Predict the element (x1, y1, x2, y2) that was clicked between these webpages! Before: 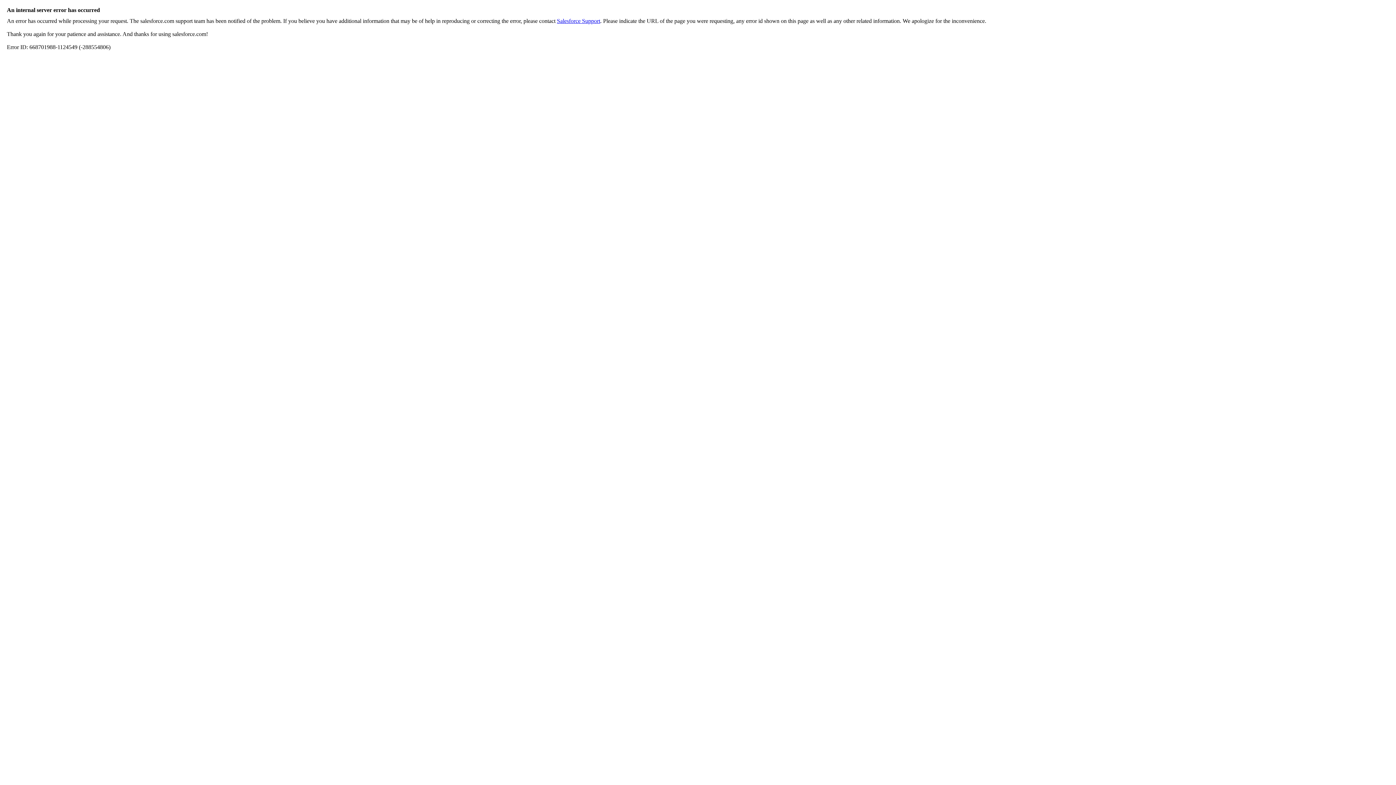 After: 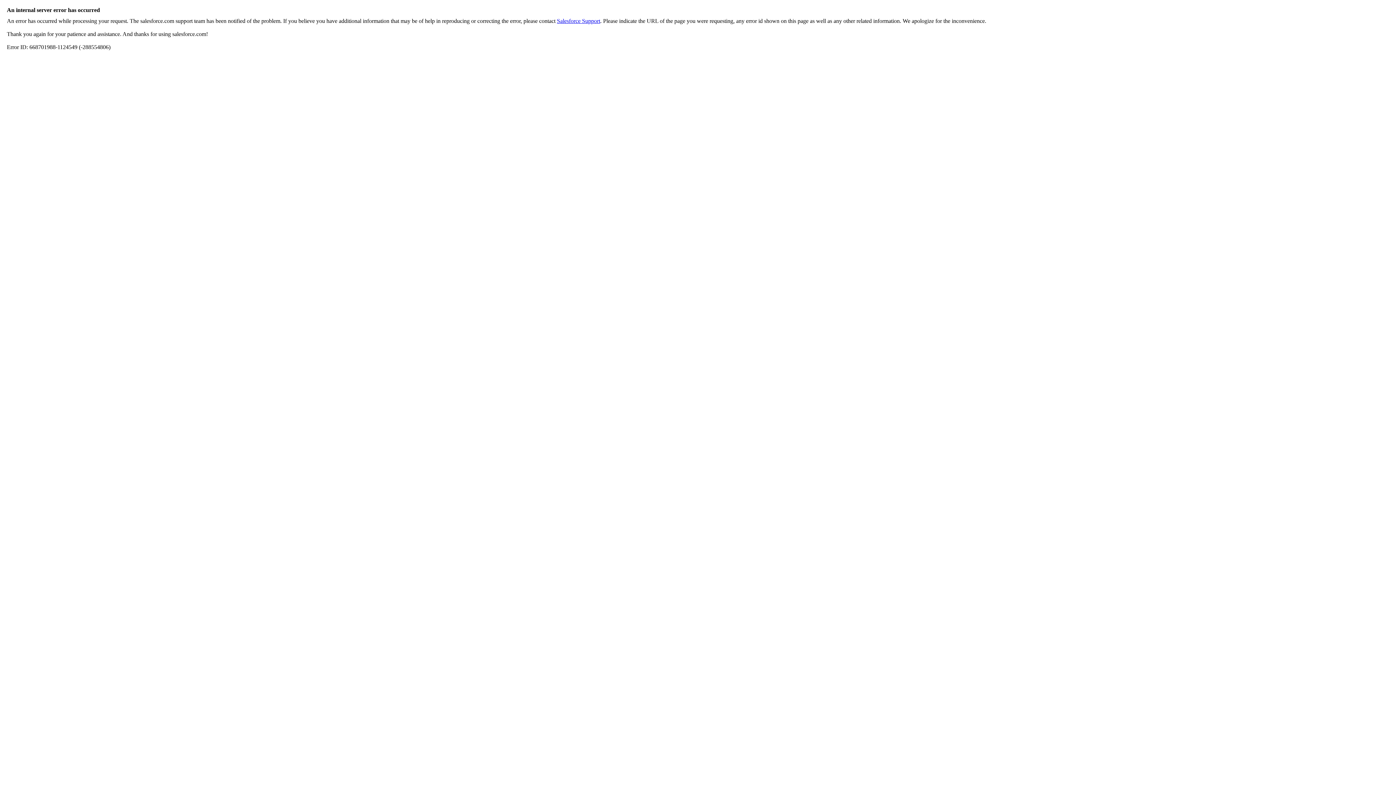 Action: bbox: (557, 17, 600, 24) label: Salesforce Support